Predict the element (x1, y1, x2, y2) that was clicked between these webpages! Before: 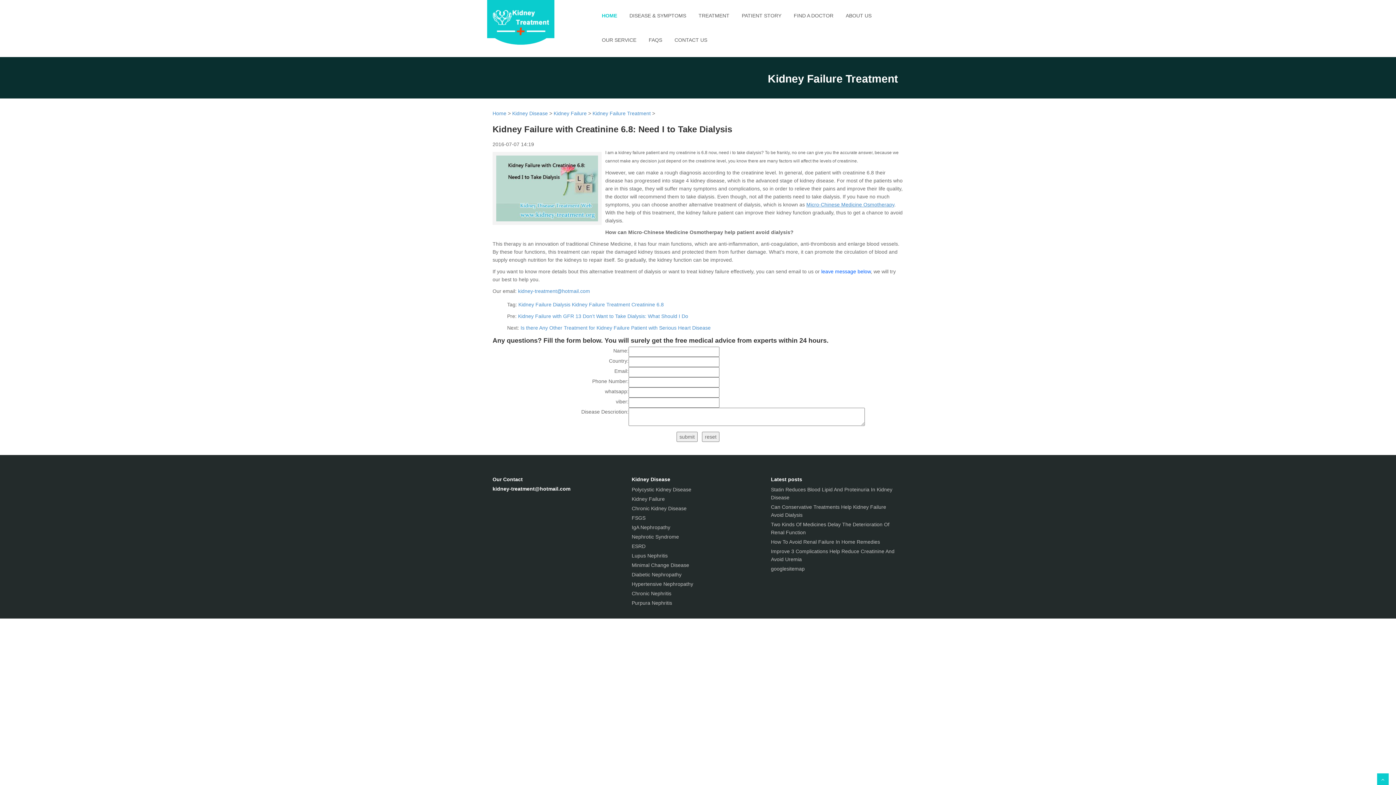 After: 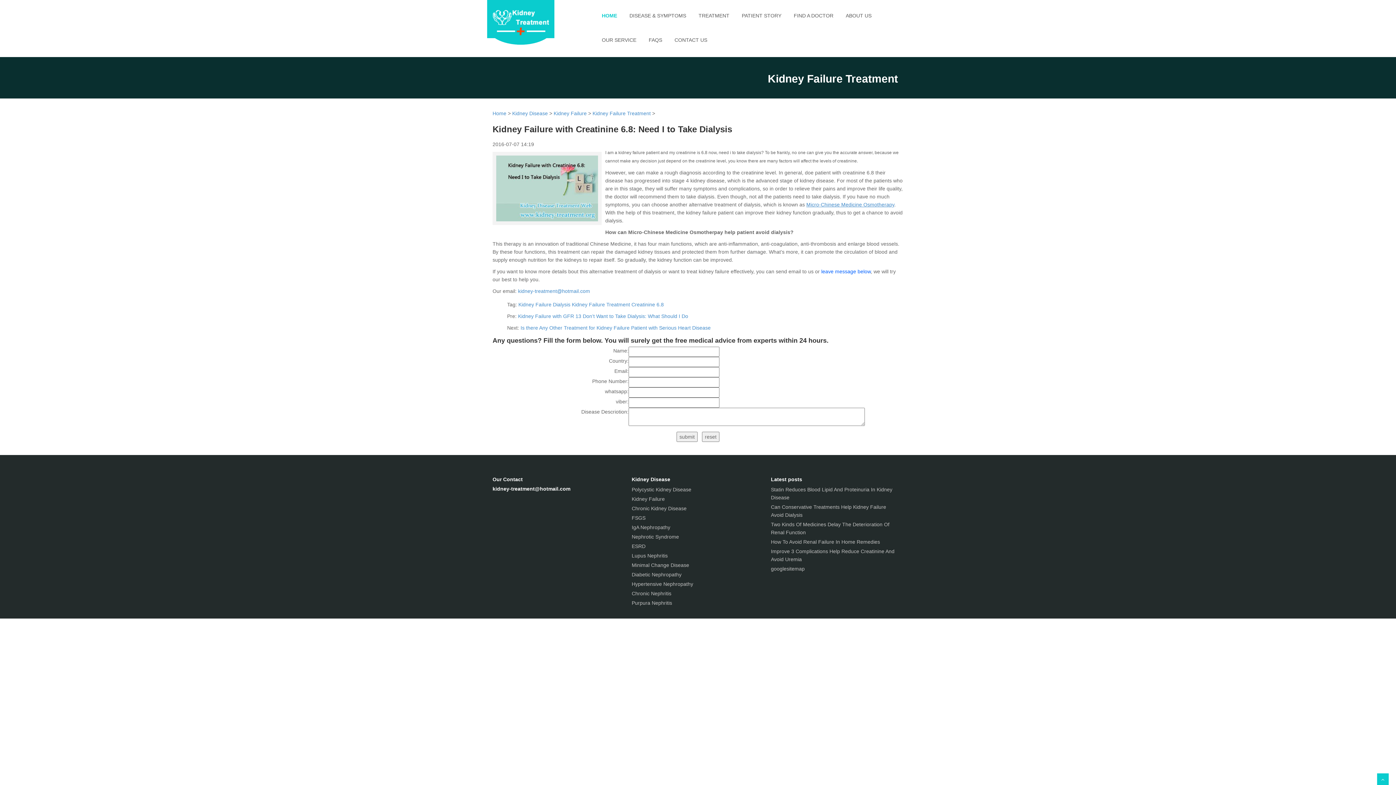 Action: bbox: (1377, 773, 1389, 785)